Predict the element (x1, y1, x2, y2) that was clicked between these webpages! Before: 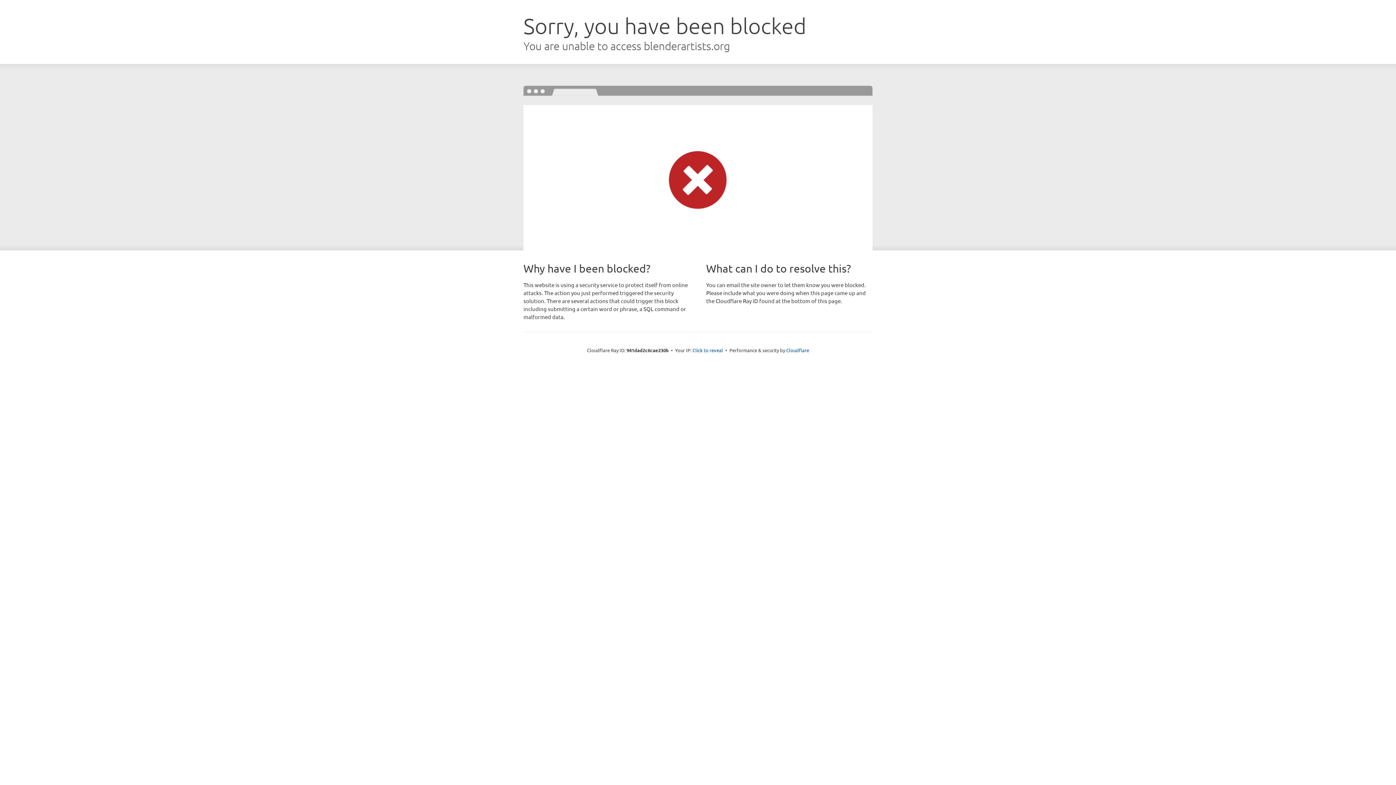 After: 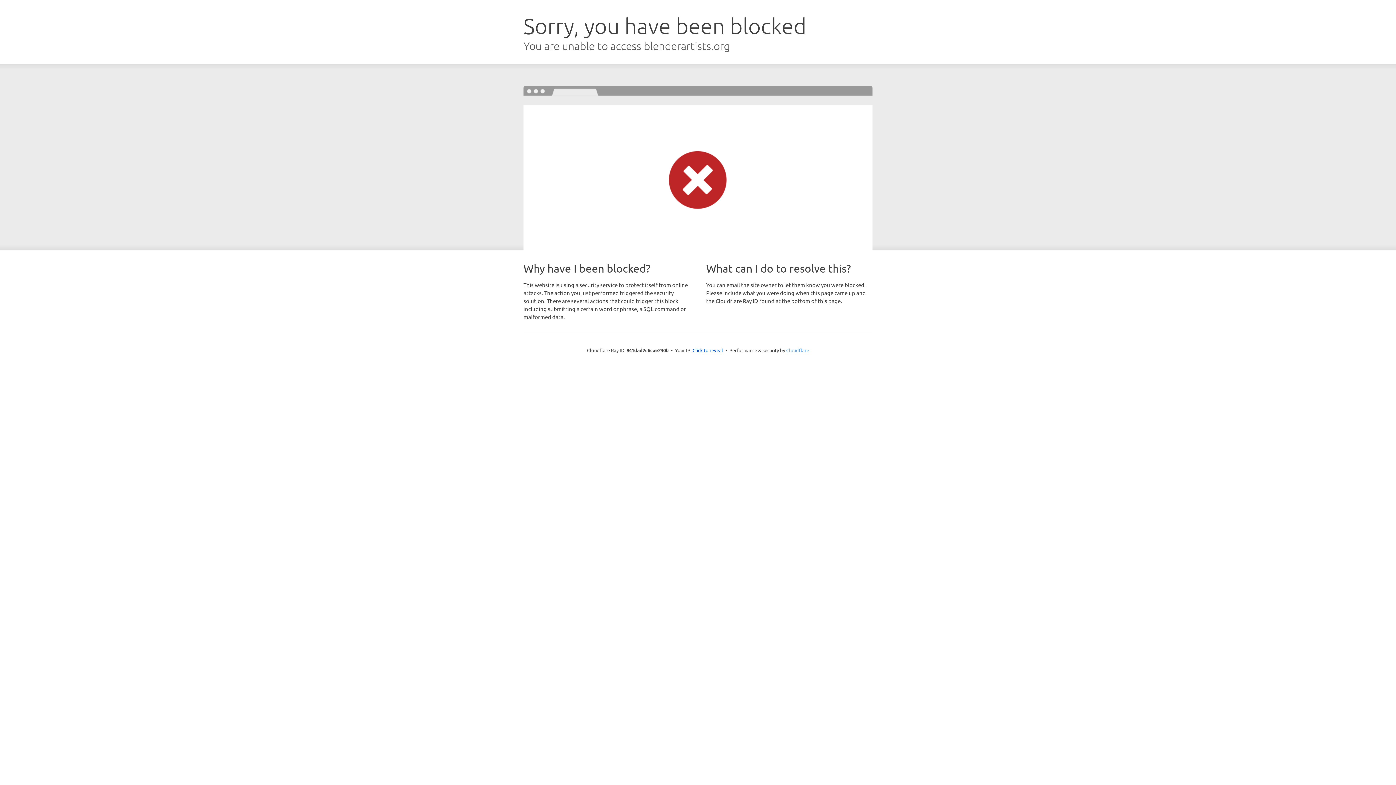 Action: bbox: (786, 347, 809, 353) label: Cloudflare